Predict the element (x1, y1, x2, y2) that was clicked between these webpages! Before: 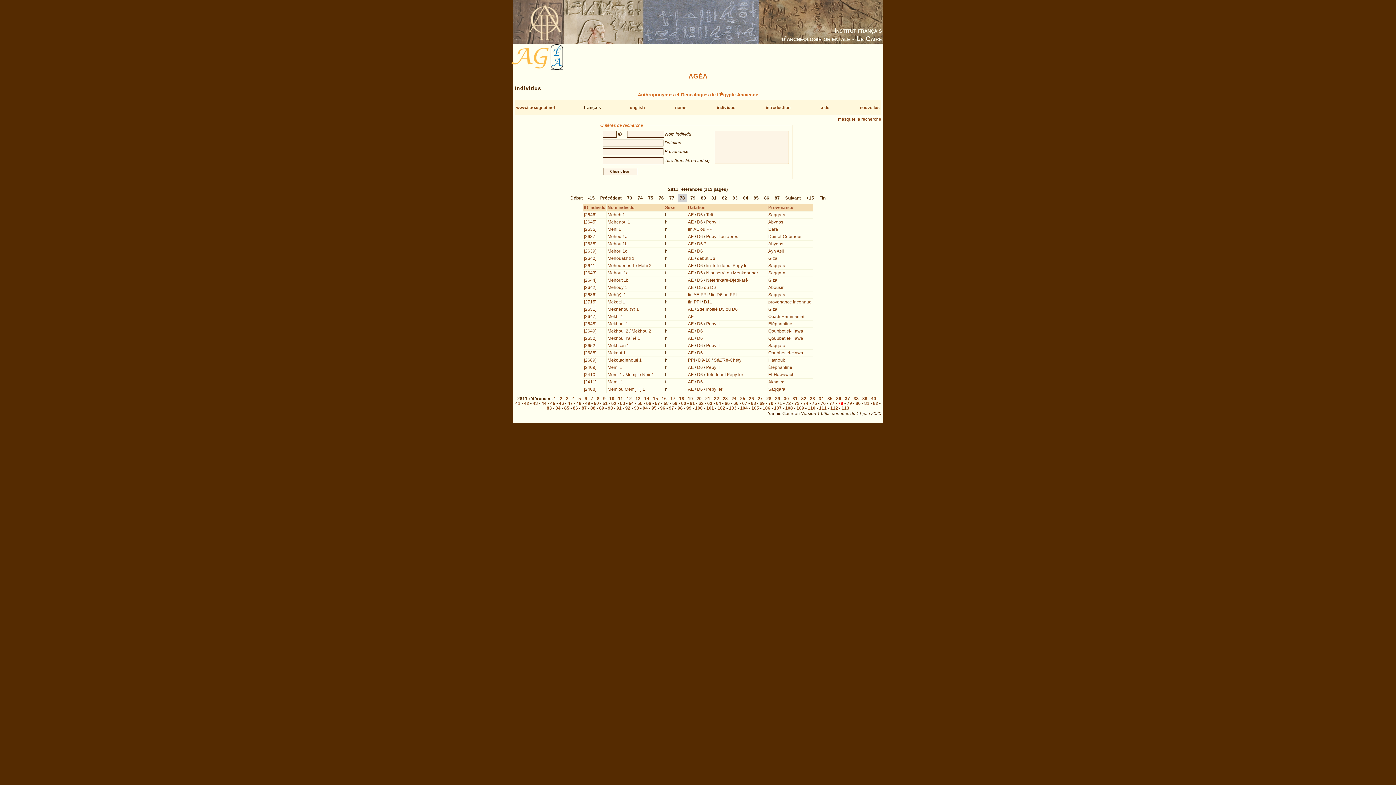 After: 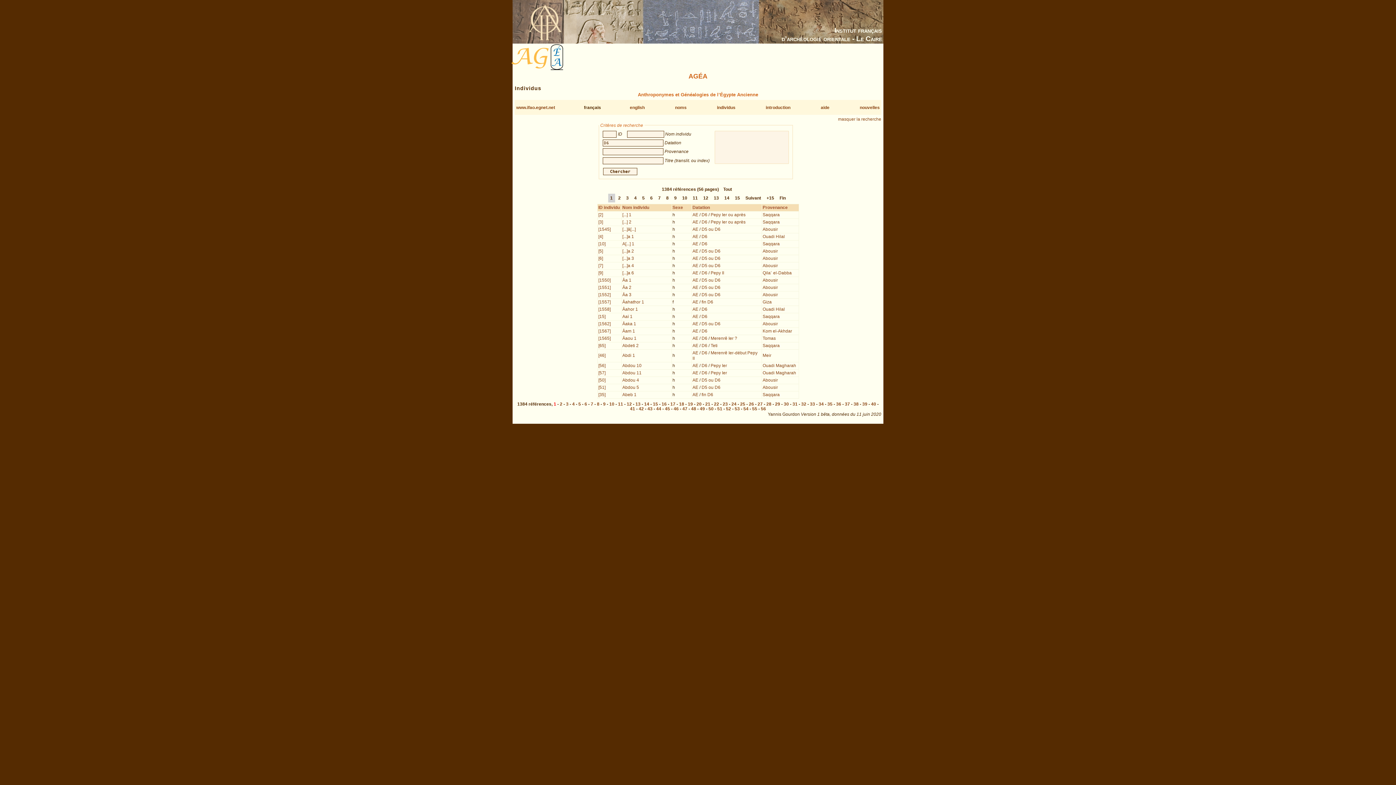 Action: bbox: (697, 379, 703, 384) label: D6